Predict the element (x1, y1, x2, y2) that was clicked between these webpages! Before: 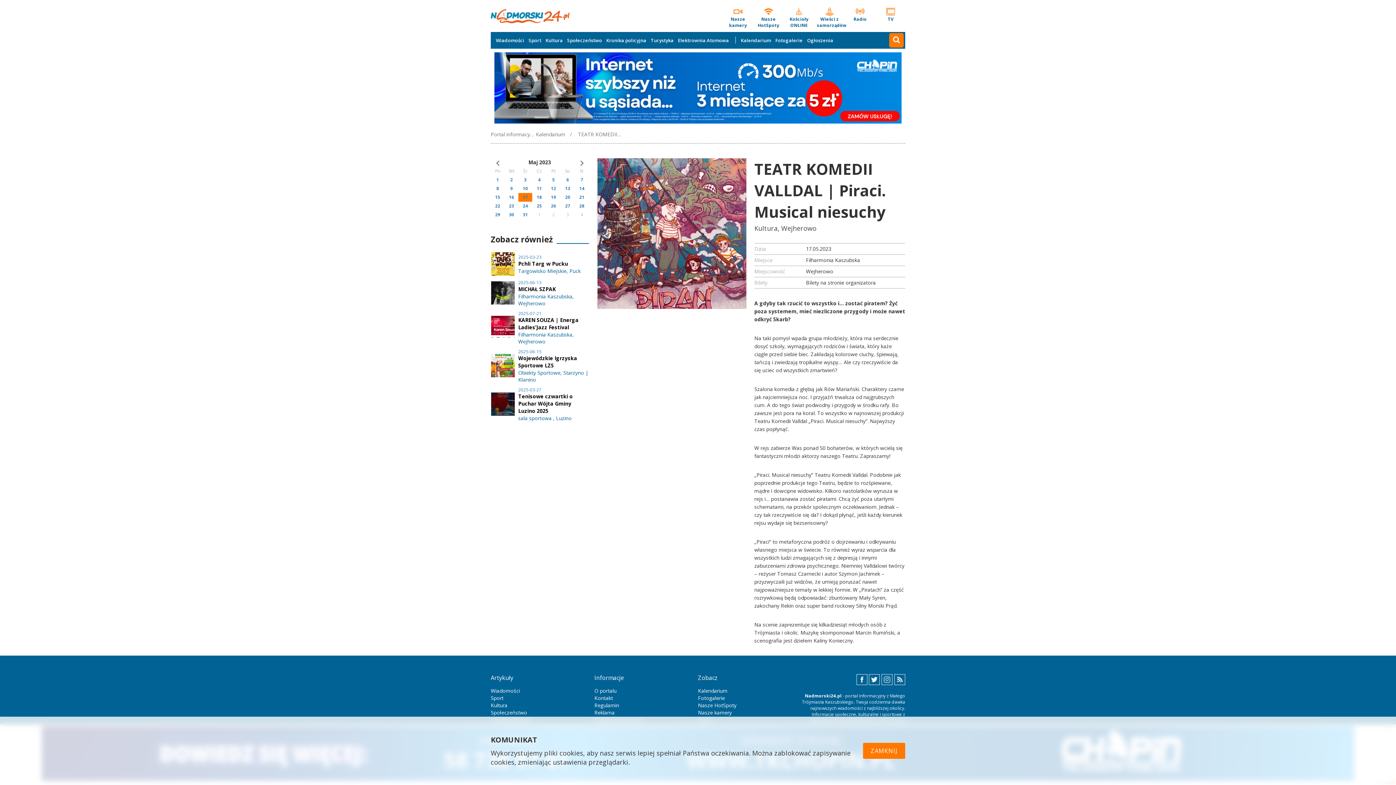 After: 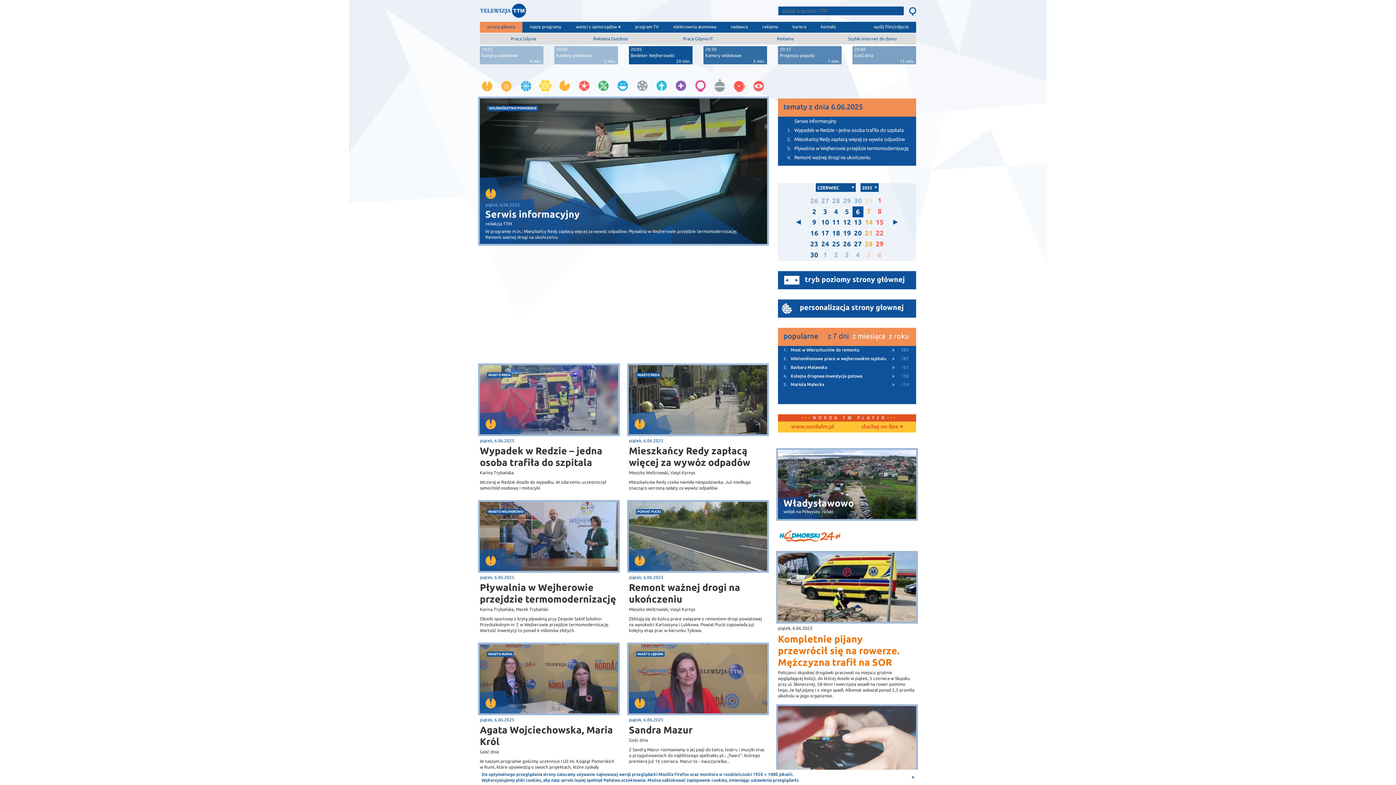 Action: label: TV bbox: (878, 7, 903, 22)